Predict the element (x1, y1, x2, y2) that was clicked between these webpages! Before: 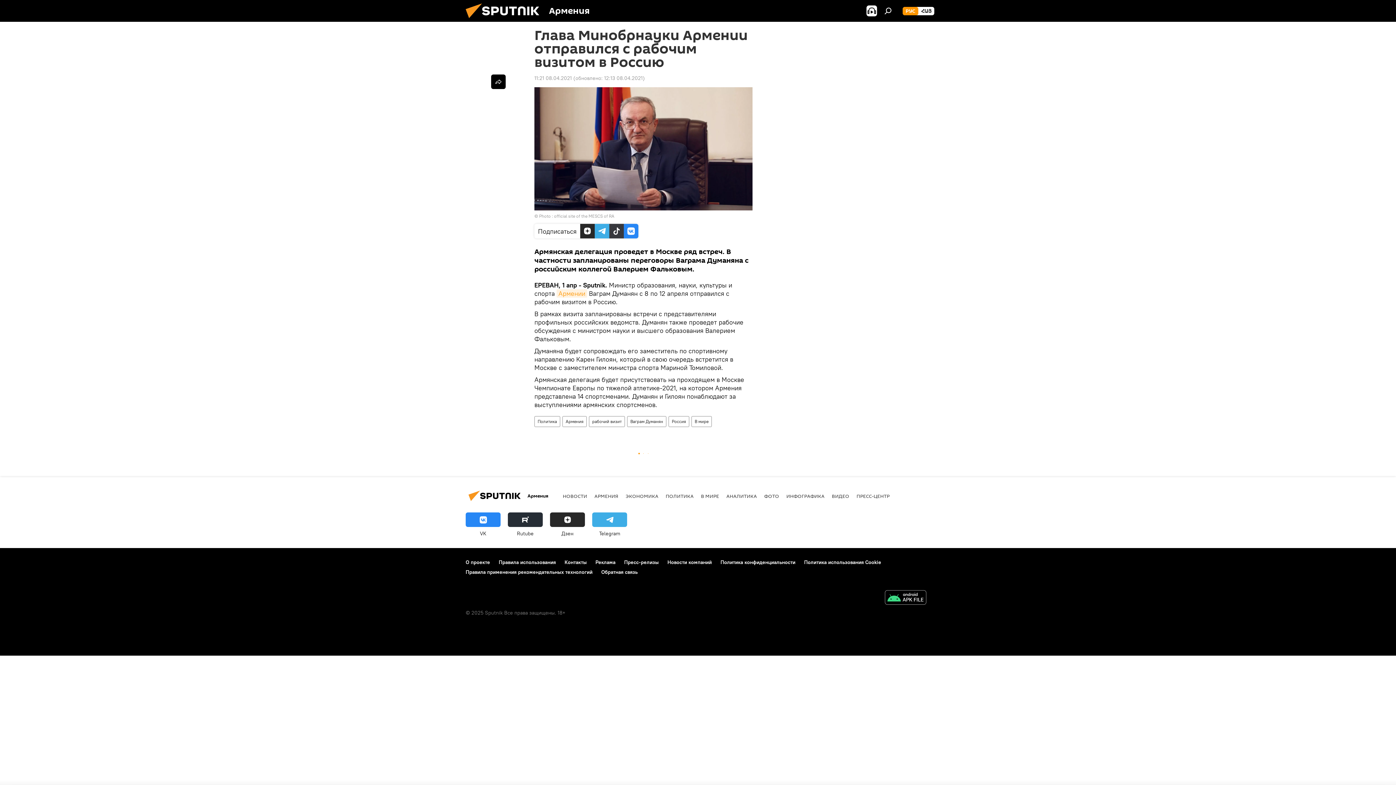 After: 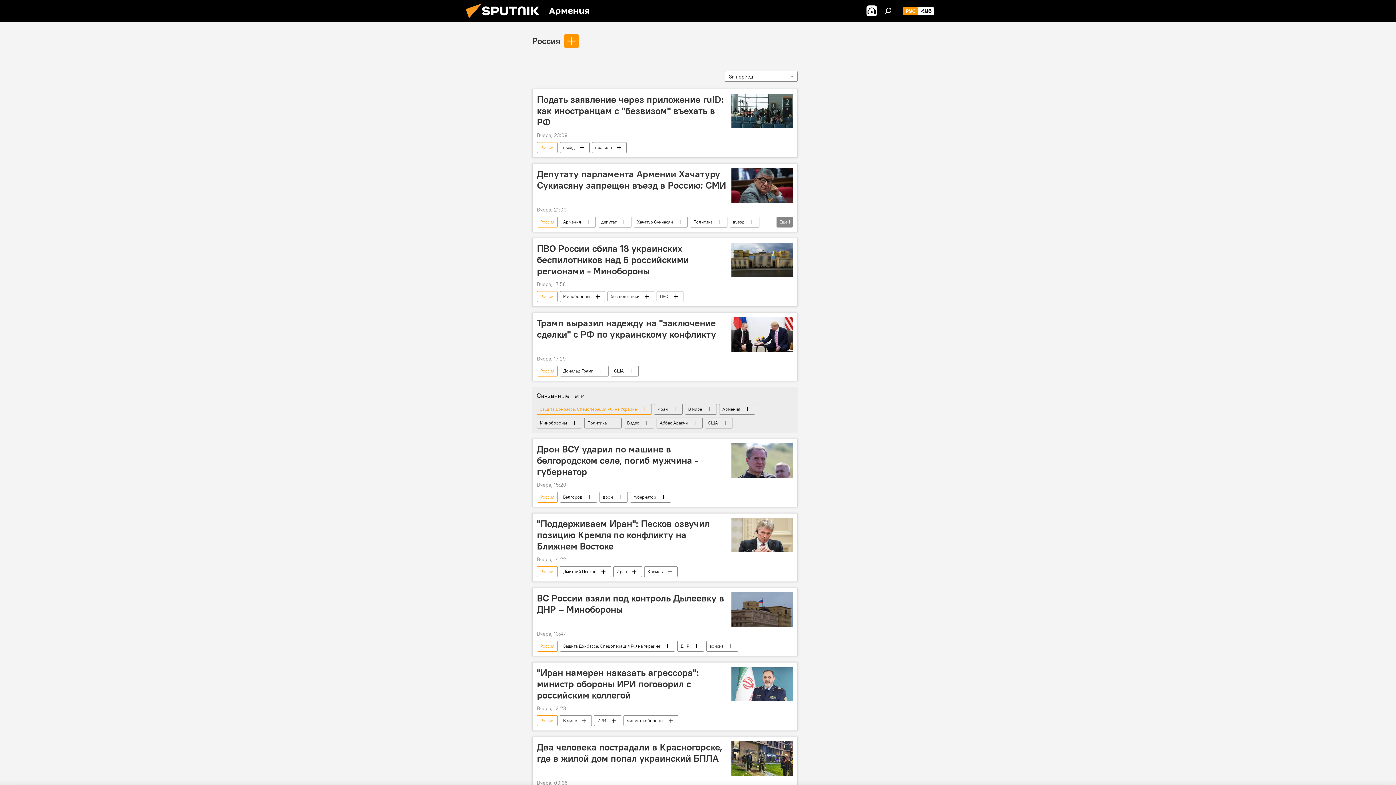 Action: label: Россия bbox: (669, 416, 689, 427)